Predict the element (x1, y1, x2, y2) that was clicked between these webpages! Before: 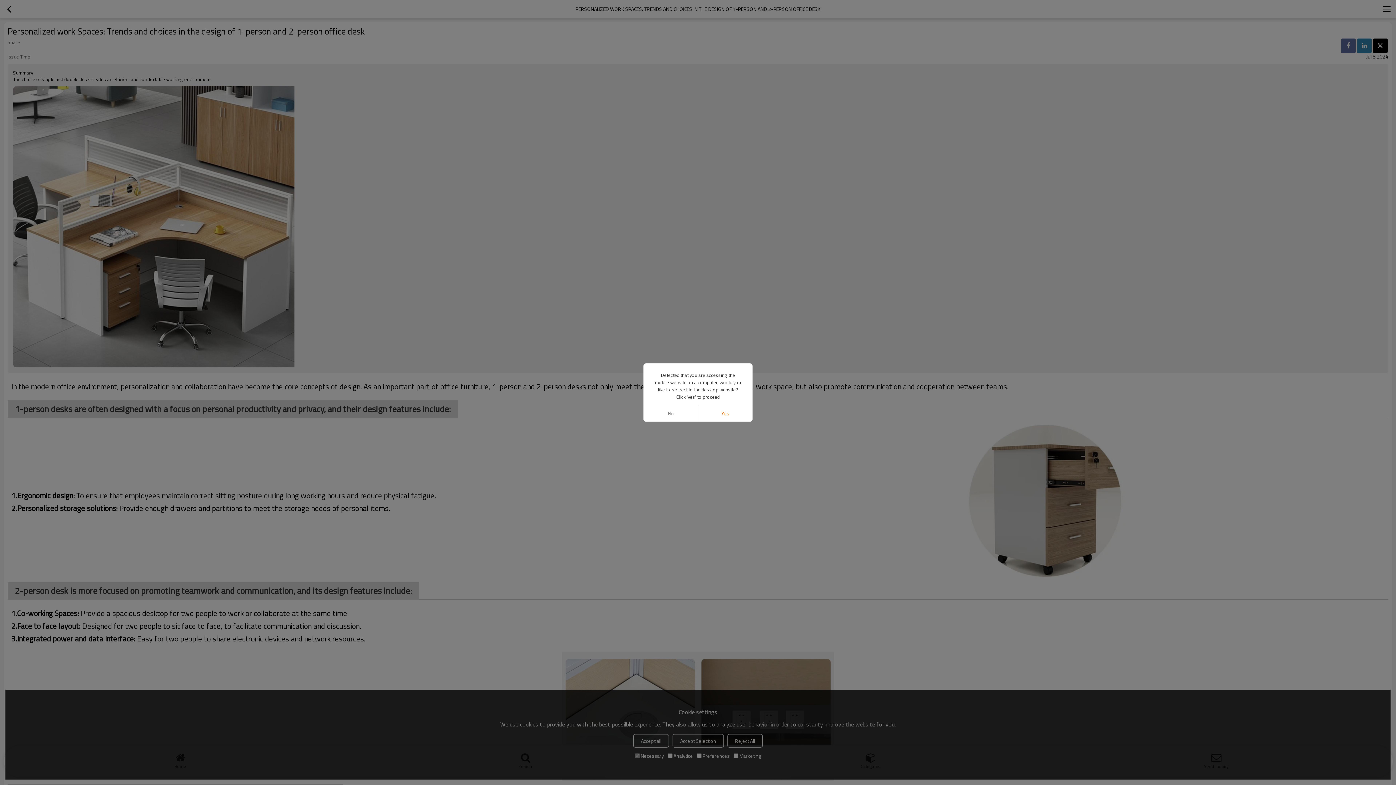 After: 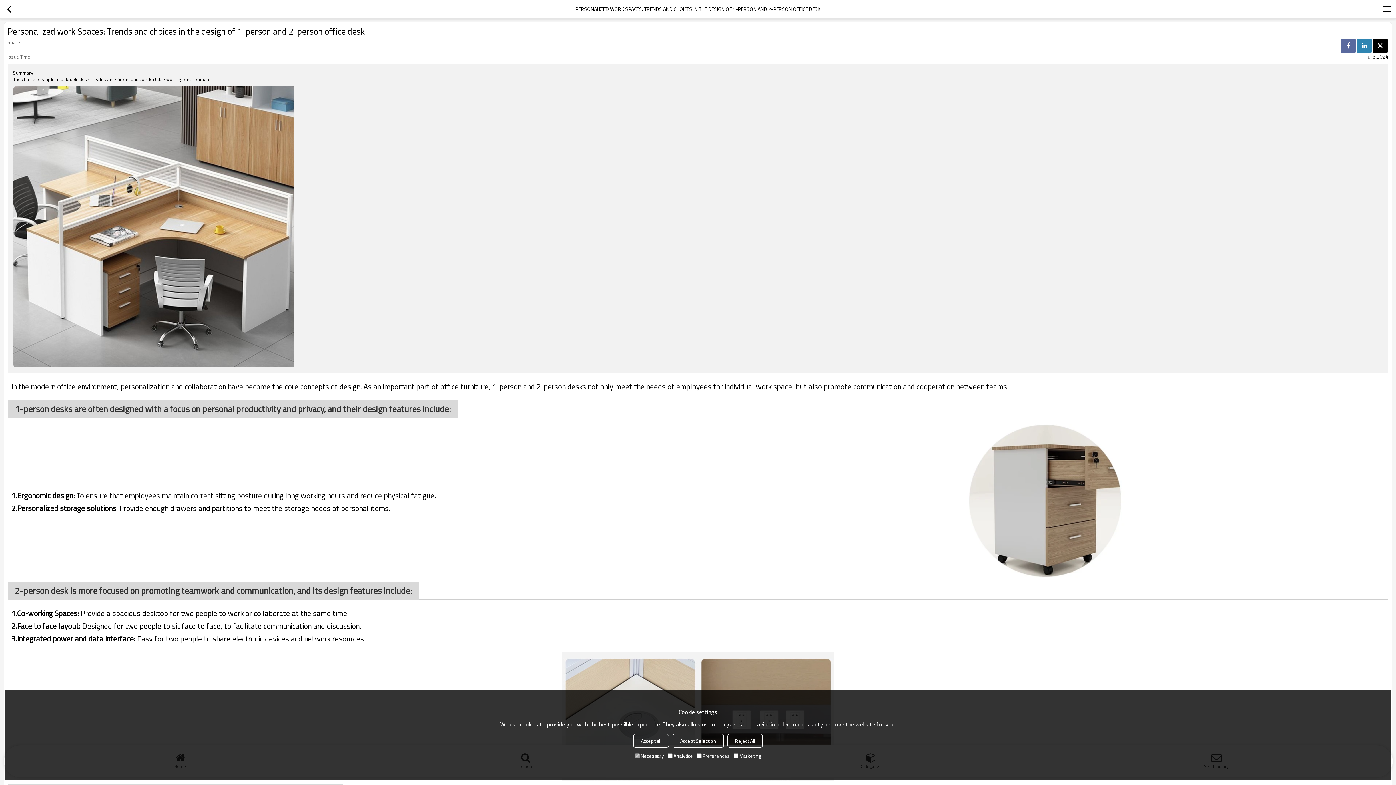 Action: bbox: (643, 405, 698, 421) label: No